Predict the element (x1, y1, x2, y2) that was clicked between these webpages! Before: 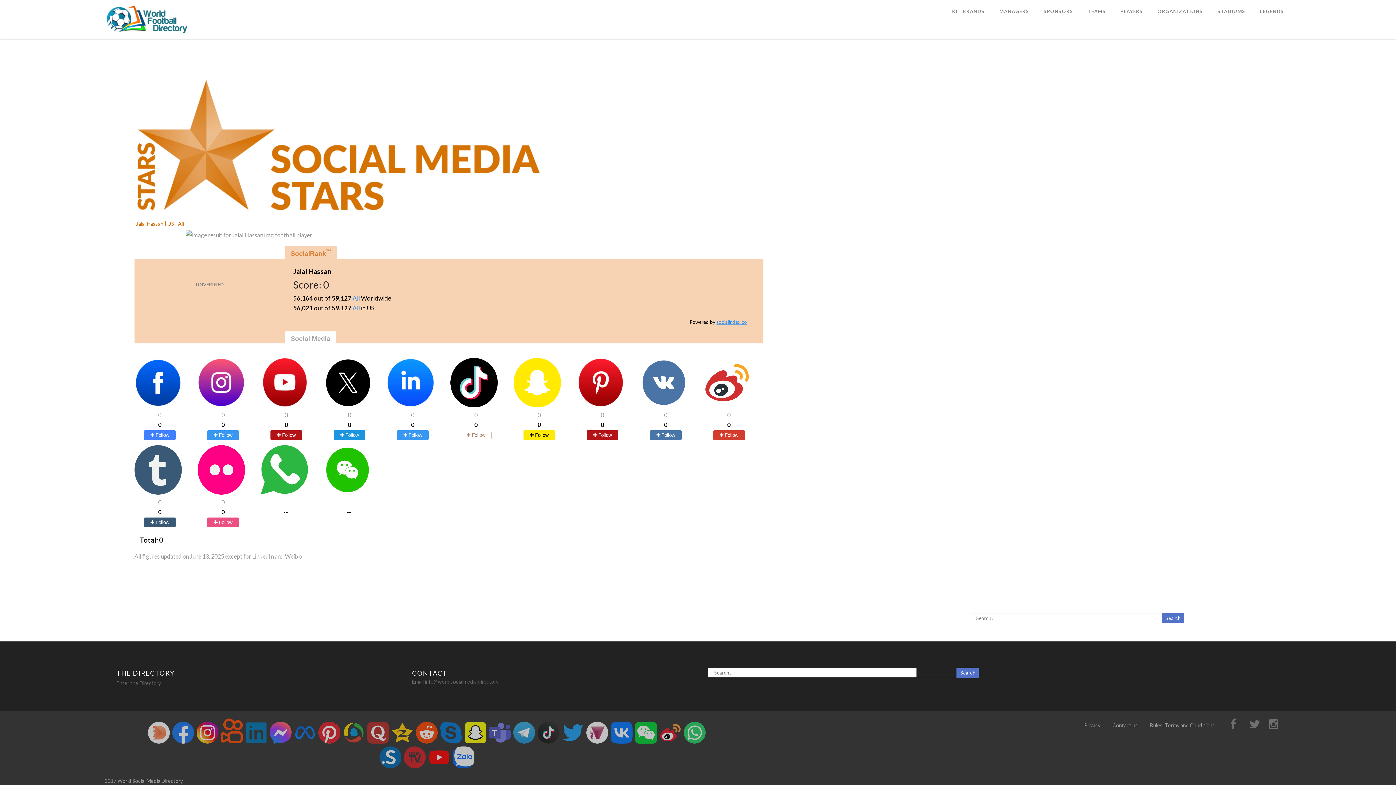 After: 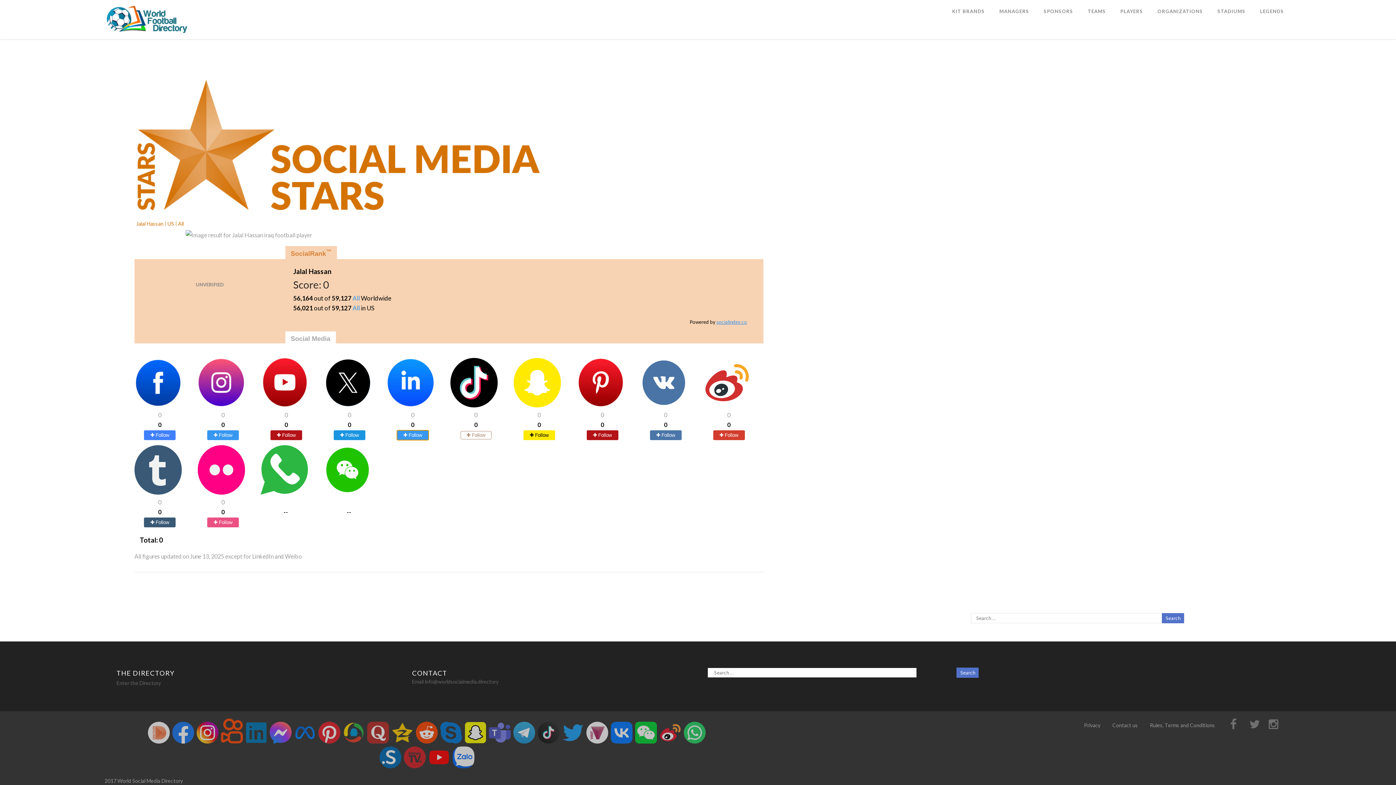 Action: label:  Follow bbox: (397, 430, 428, 440)